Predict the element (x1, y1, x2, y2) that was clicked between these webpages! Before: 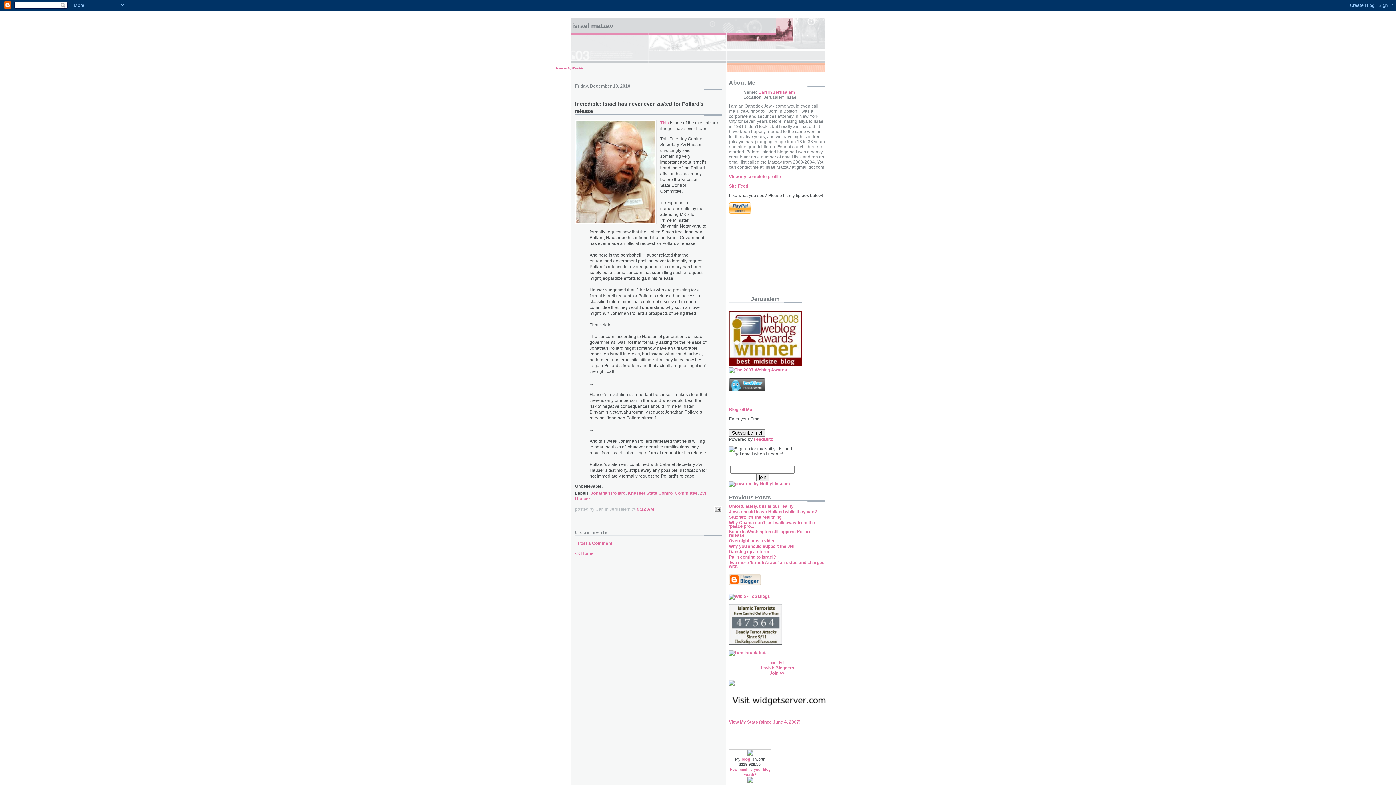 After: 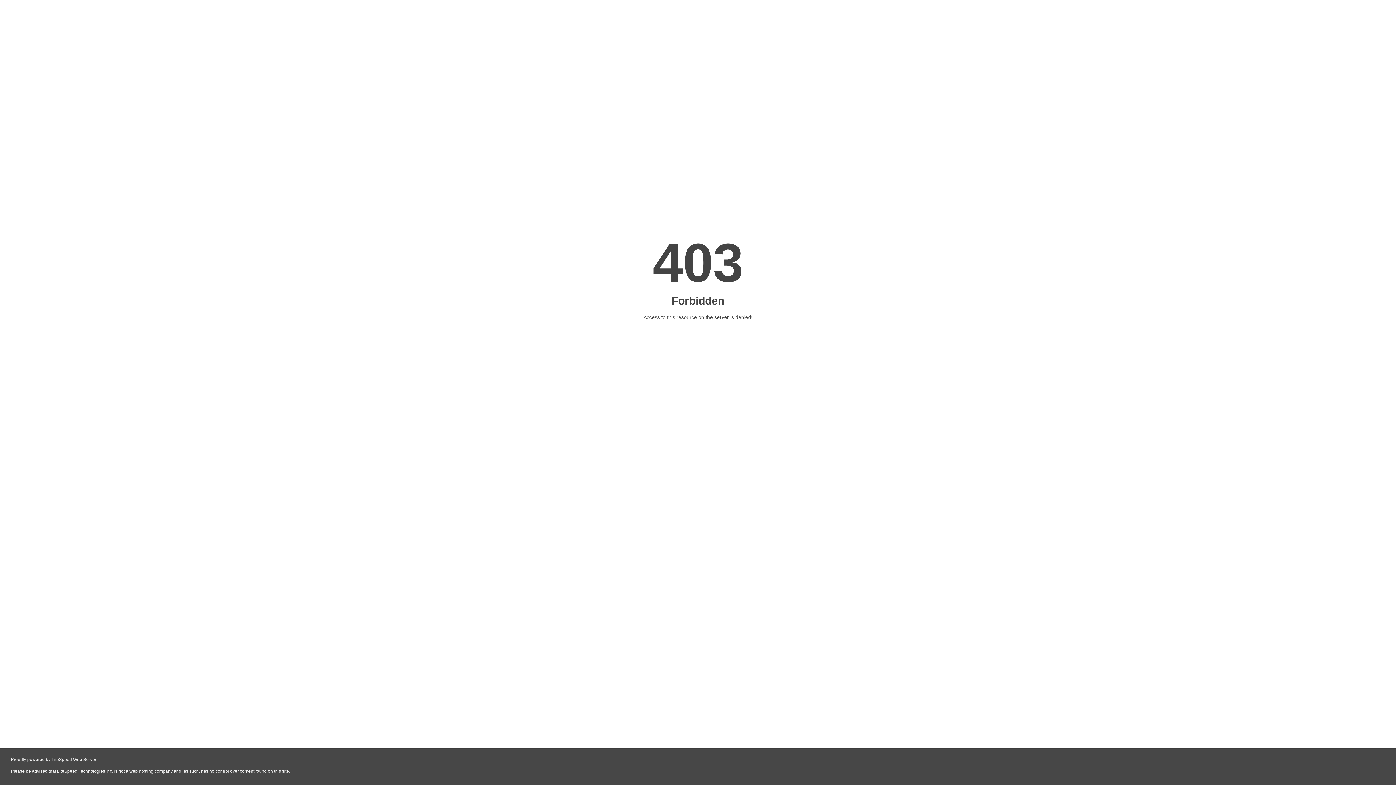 Action: label: Jewish Bloggers bbox: (760, 665, 794, 670)